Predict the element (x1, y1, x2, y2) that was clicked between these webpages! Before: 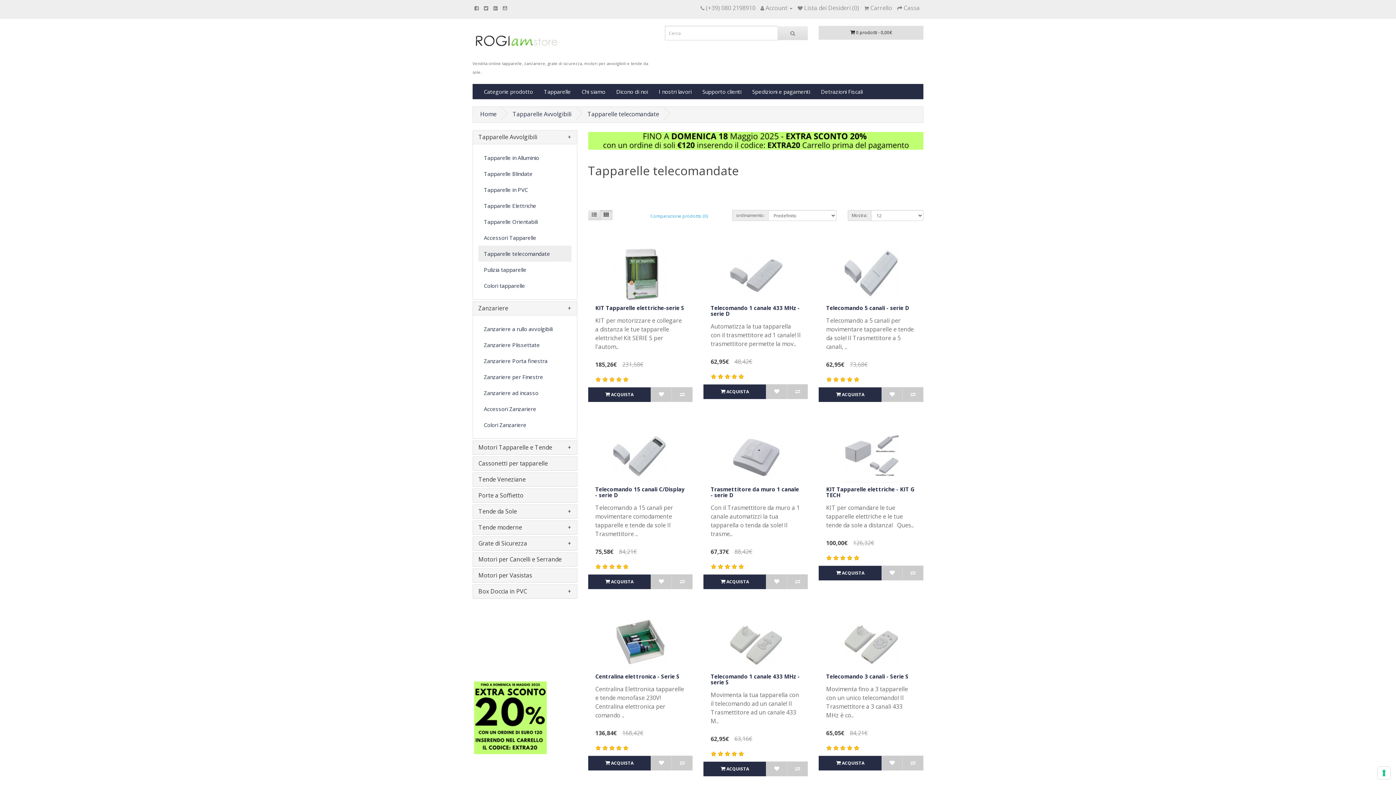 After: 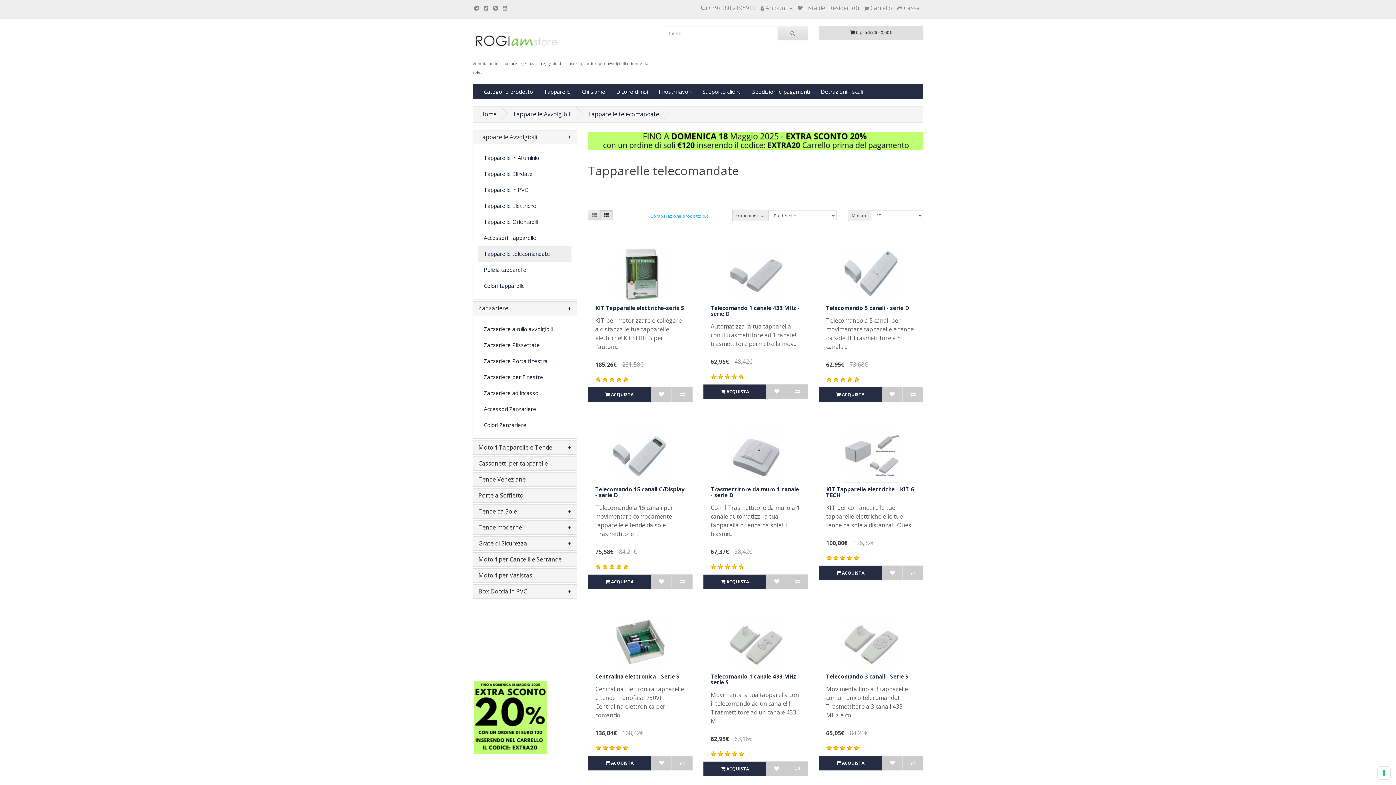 Action: label: Tapparelle telecomandate bbox: (587, 110, 659, 118)